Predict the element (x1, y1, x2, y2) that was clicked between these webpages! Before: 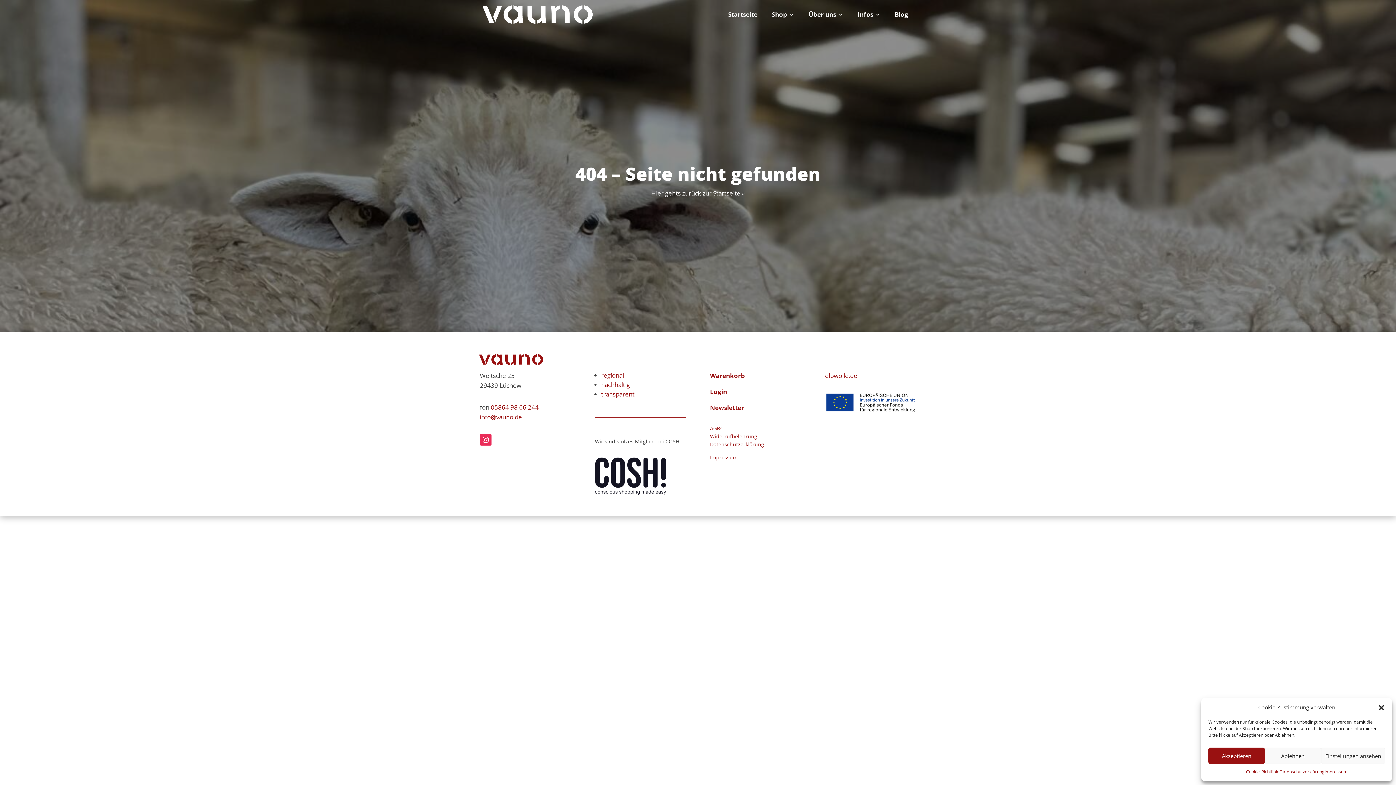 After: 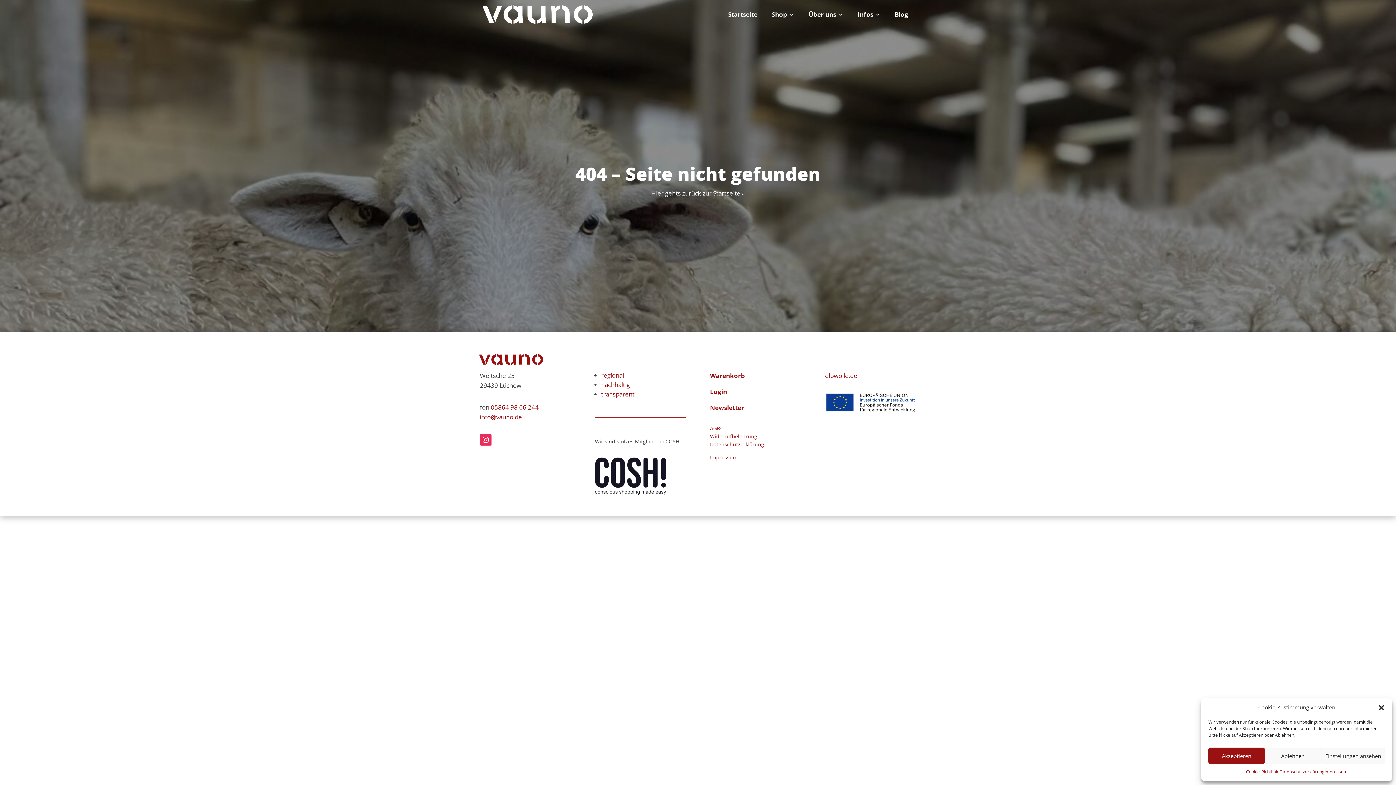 Action: bbox: (825, 371, 857, 380) label: elbwolle.de